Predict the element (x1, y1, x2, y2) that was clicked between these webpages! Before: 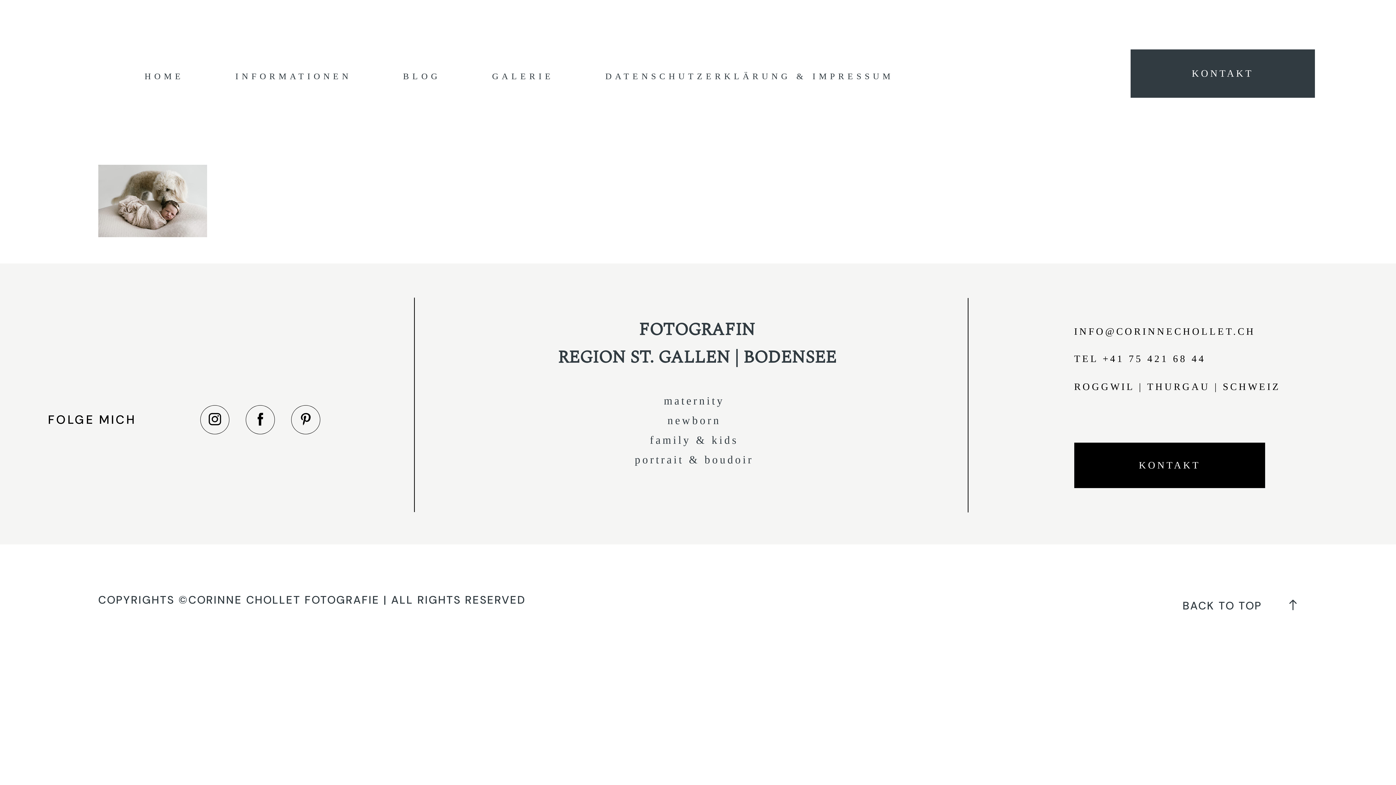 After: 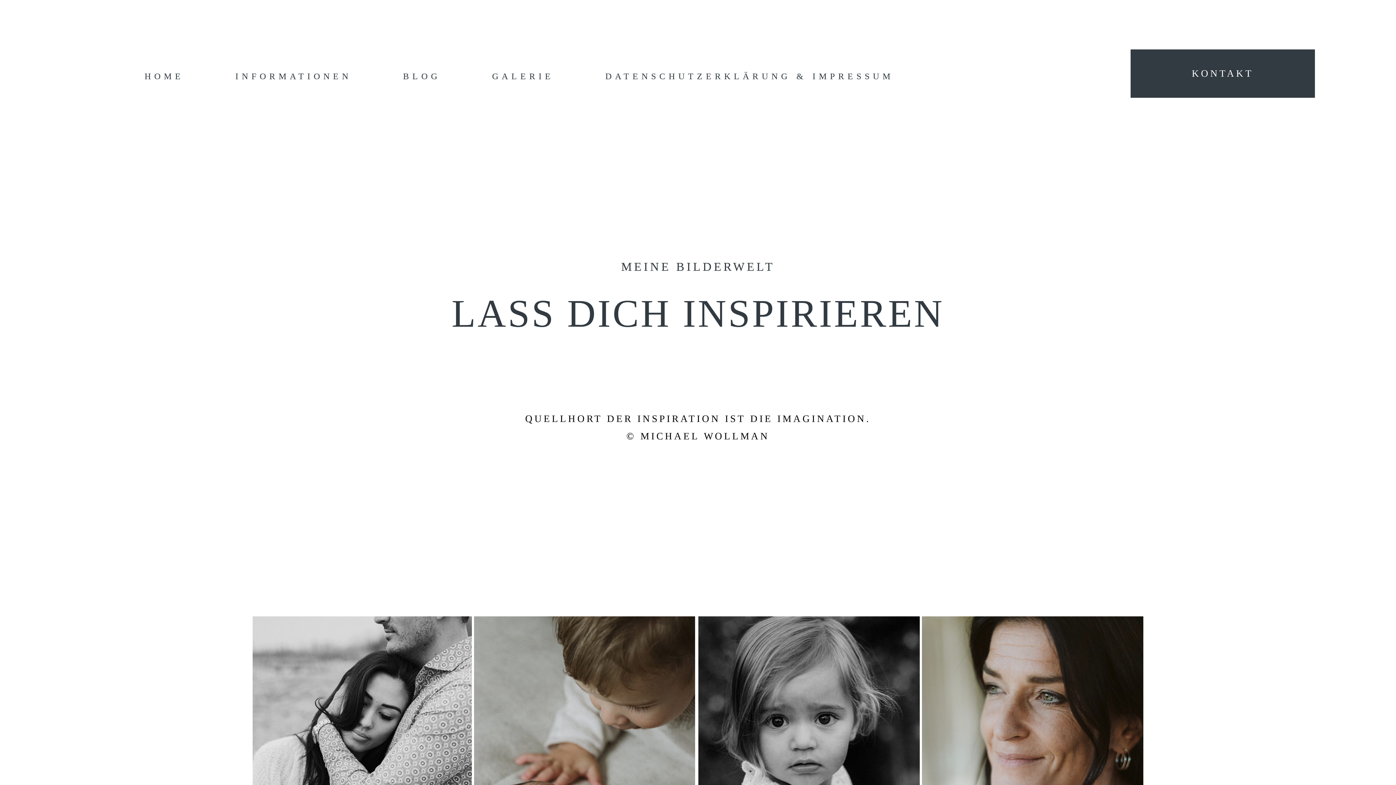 Action: bbox: (492, 71, 554, 80) label: GALERIE